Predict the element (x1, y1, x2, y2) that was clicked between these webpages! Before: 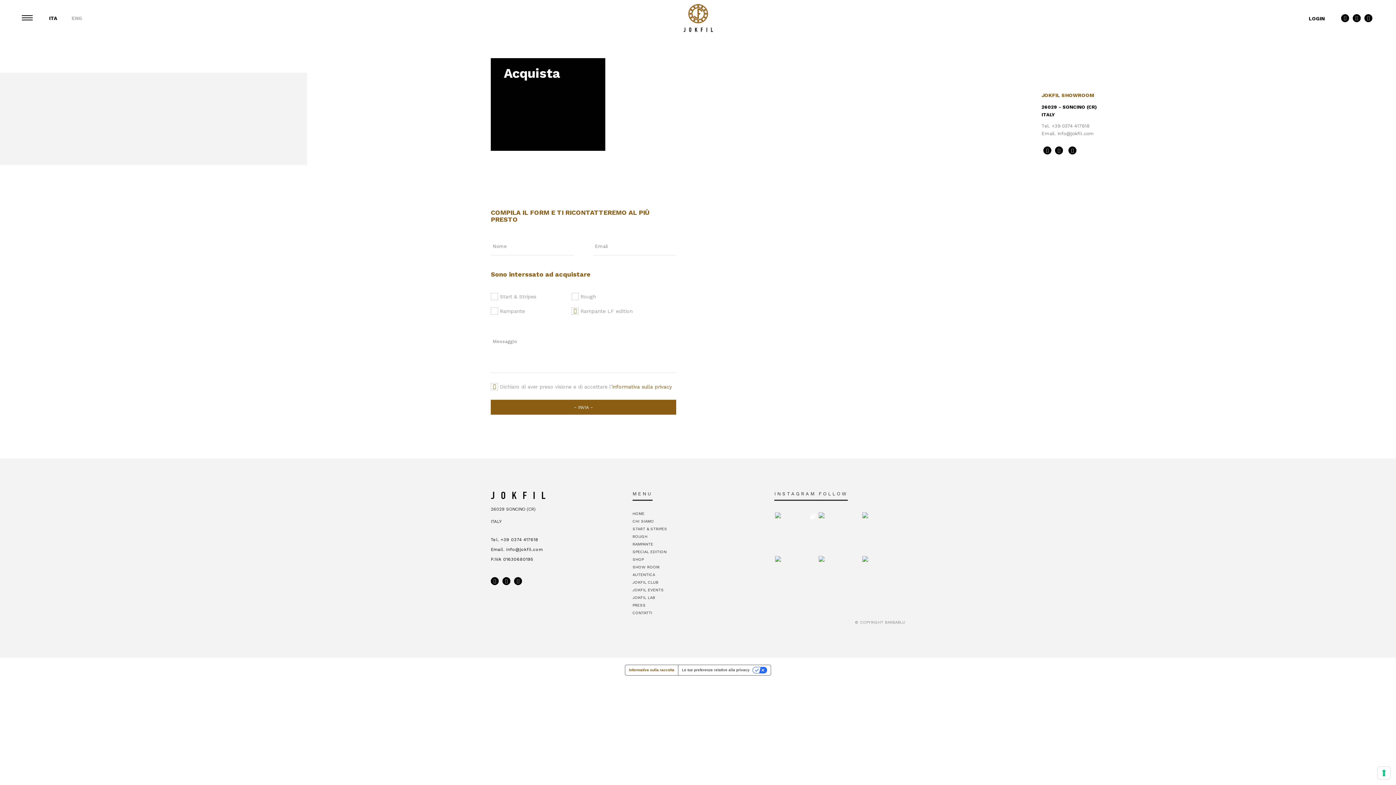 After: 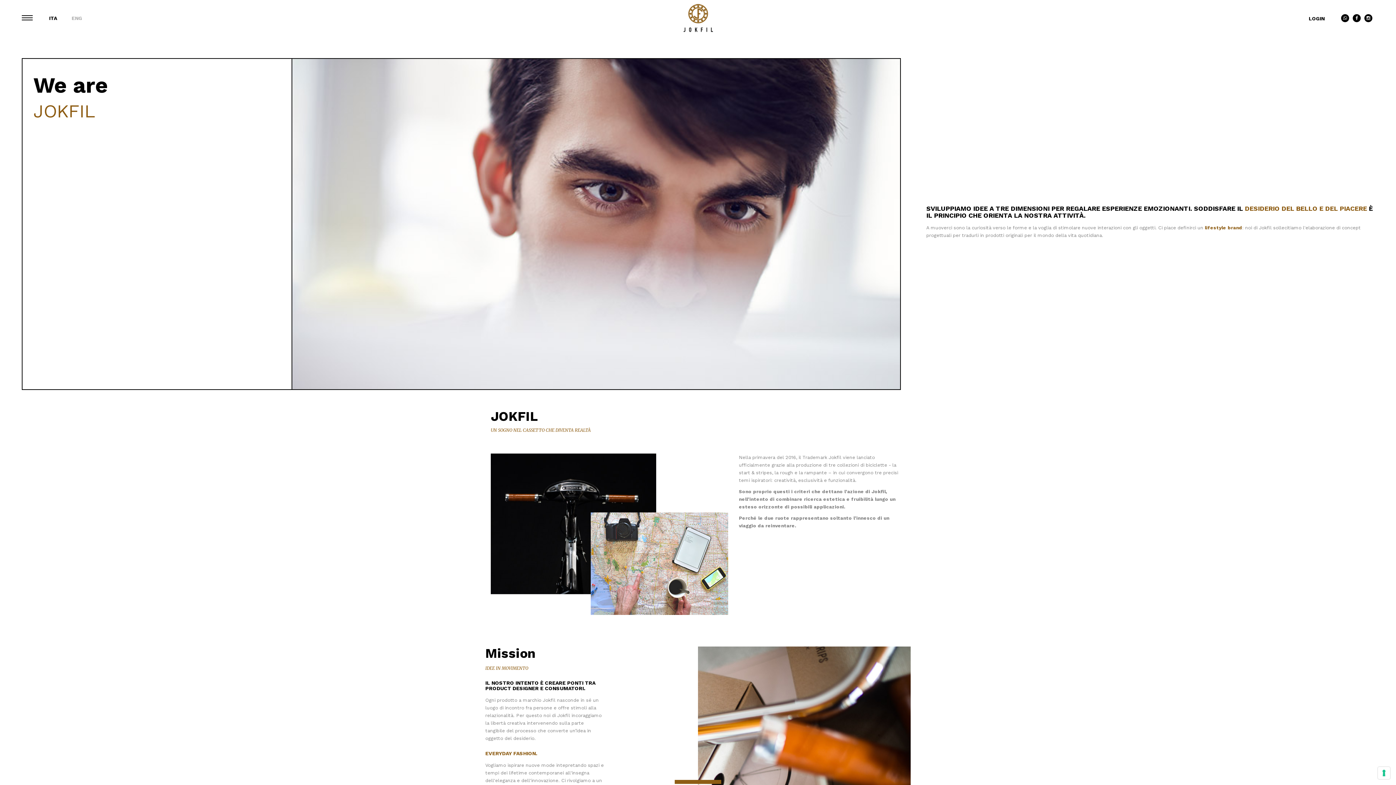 Action: label: CHI SIAMO bbox: (632, 519, 654, 523)